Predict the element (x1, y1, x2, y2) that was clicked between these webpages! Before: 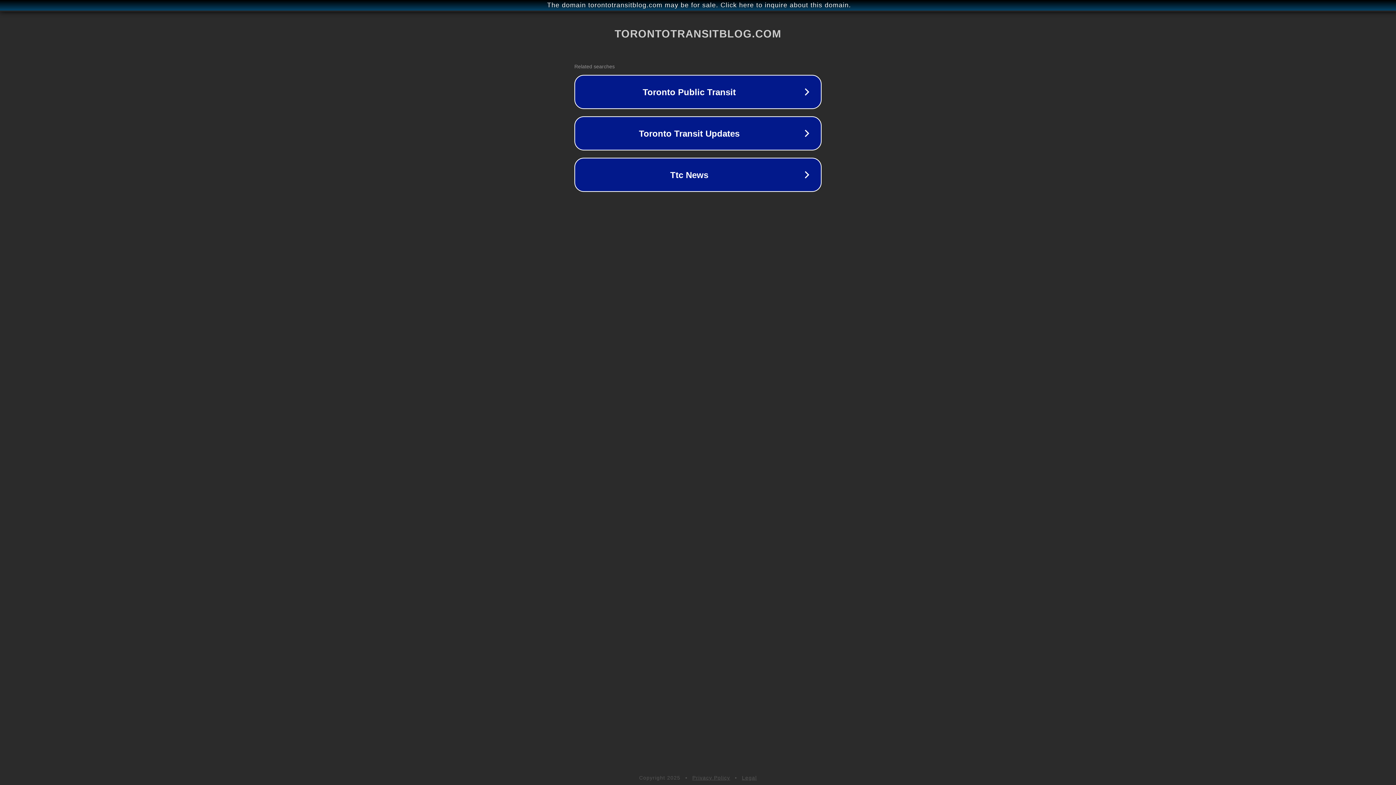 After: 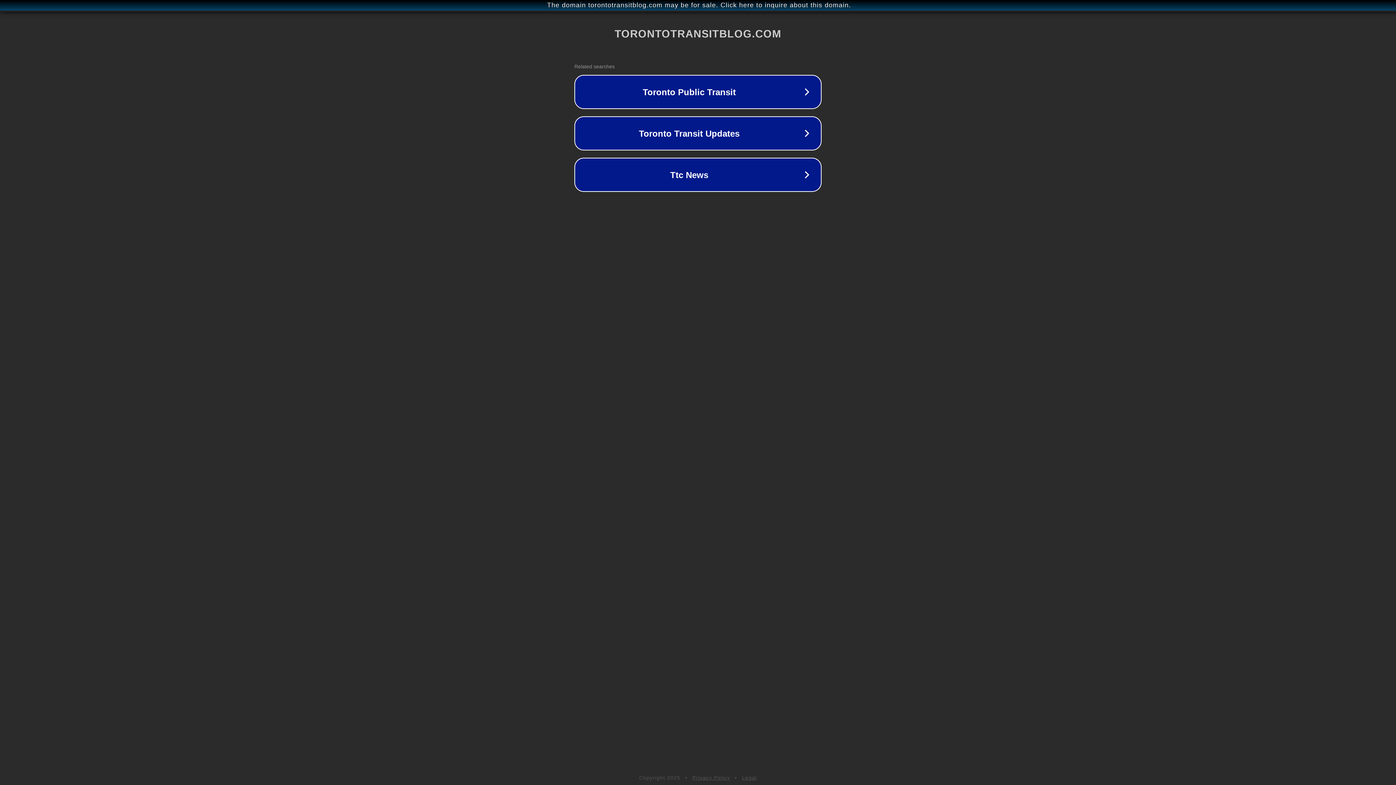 Action: label: Legal bbox: (742, 775, 757, 781)